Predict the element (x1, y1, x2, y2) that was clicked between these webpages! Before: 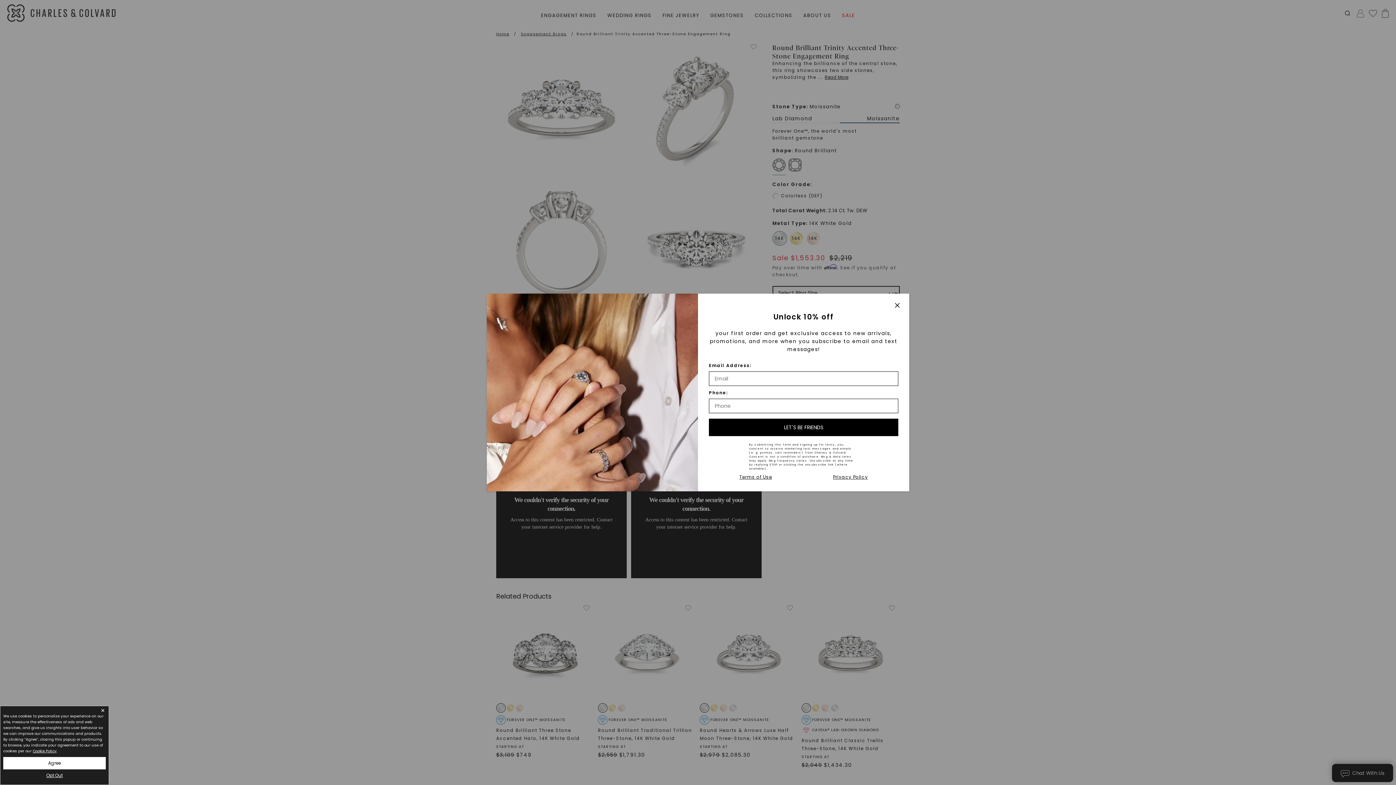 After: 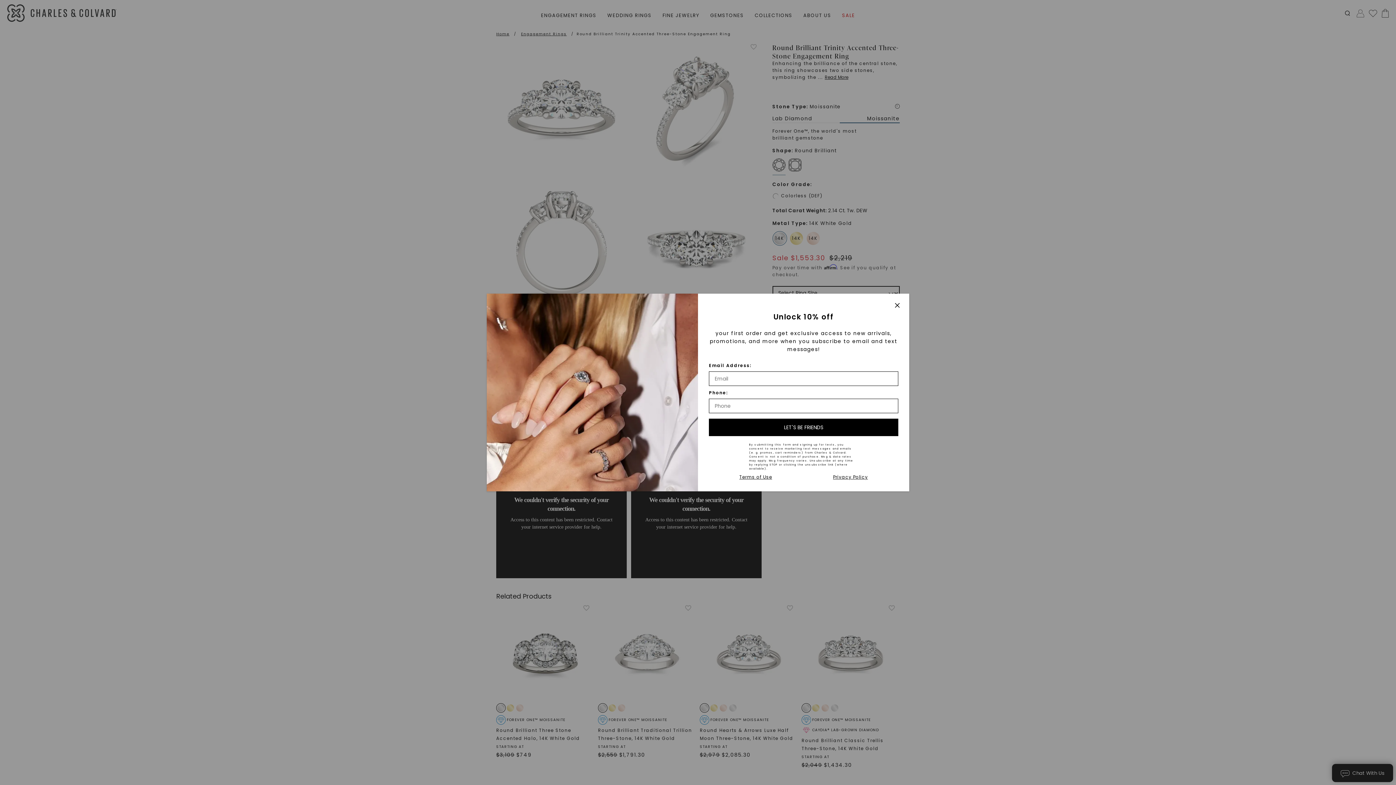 Action: label: Opt Out bbox: (3, 769, 105, 782)